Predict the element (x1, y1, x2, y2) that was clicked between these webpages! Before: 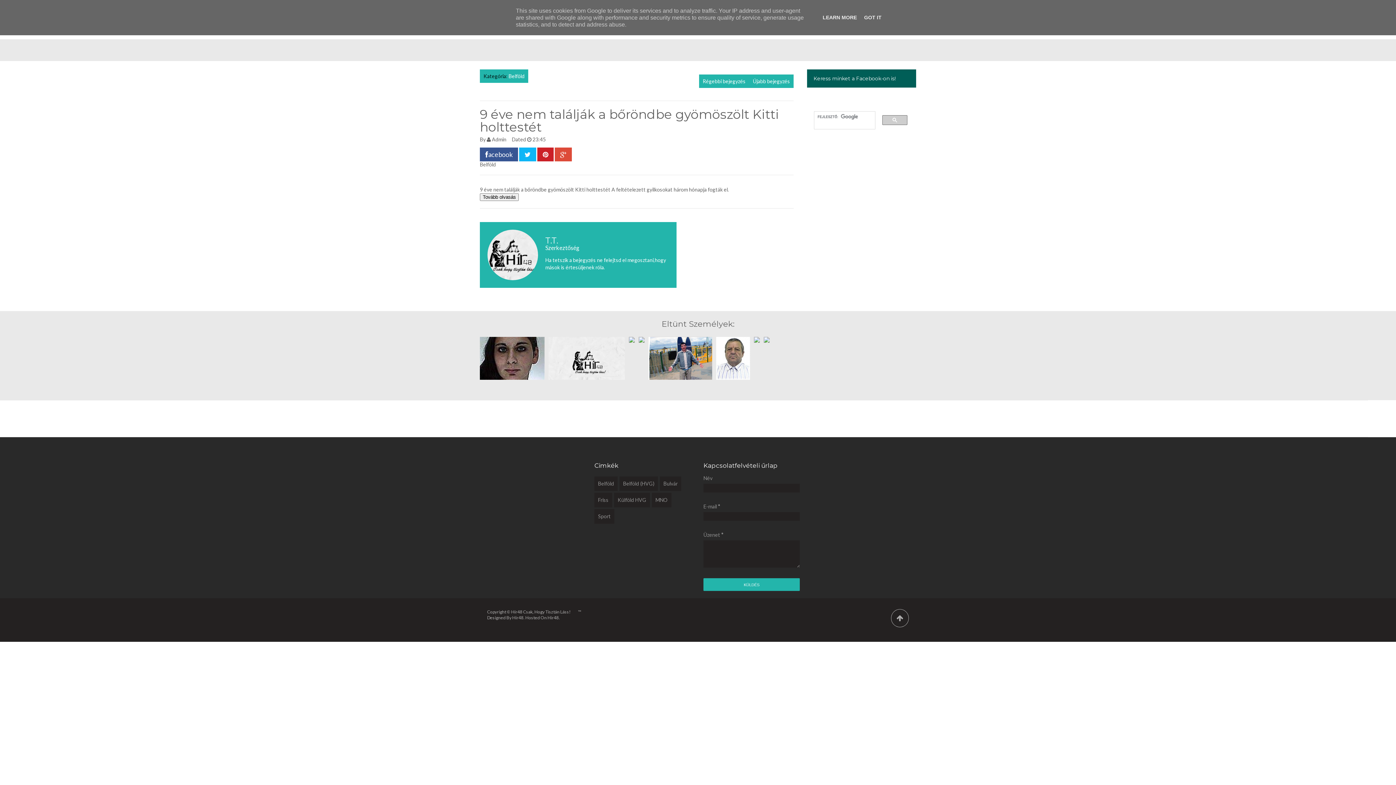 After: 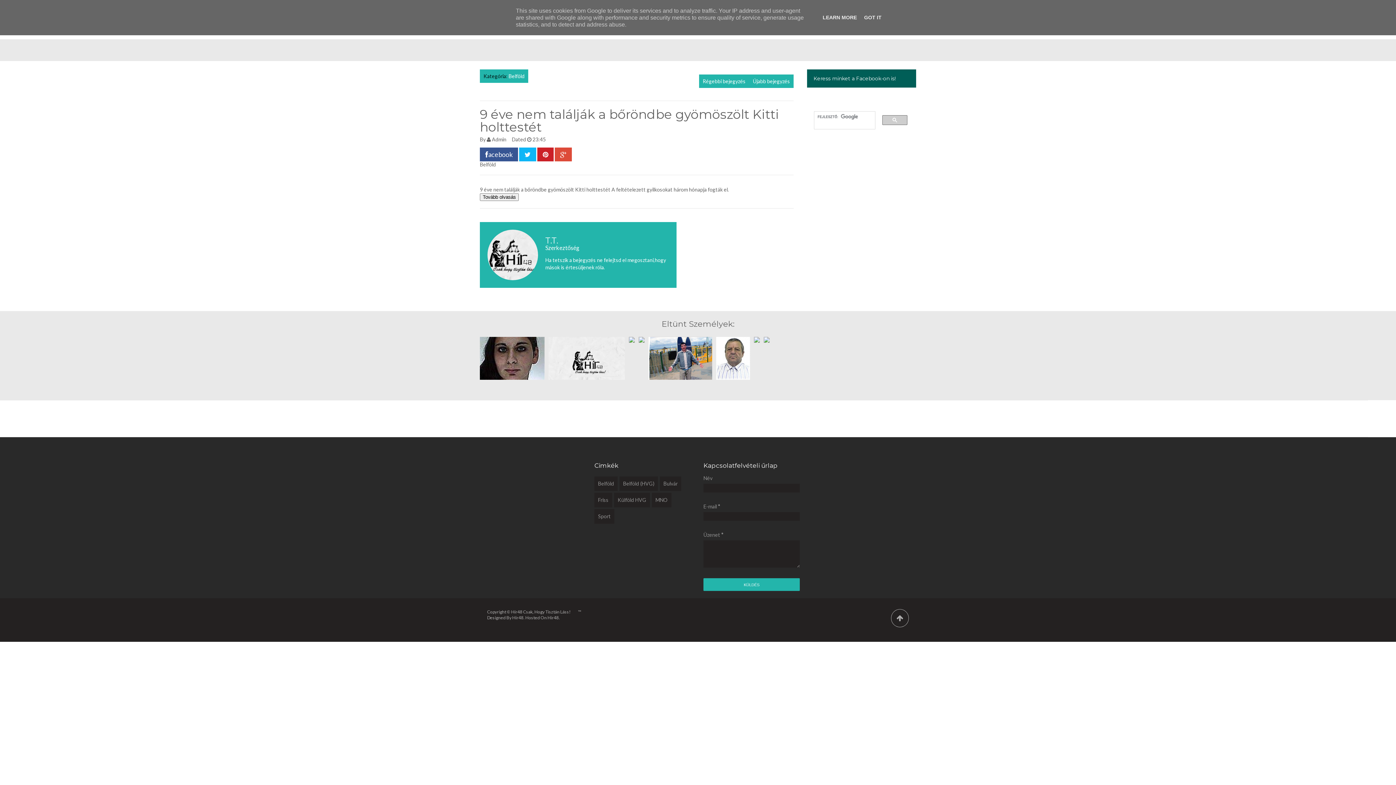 Action: bbox: (537, 147, 553, 161)